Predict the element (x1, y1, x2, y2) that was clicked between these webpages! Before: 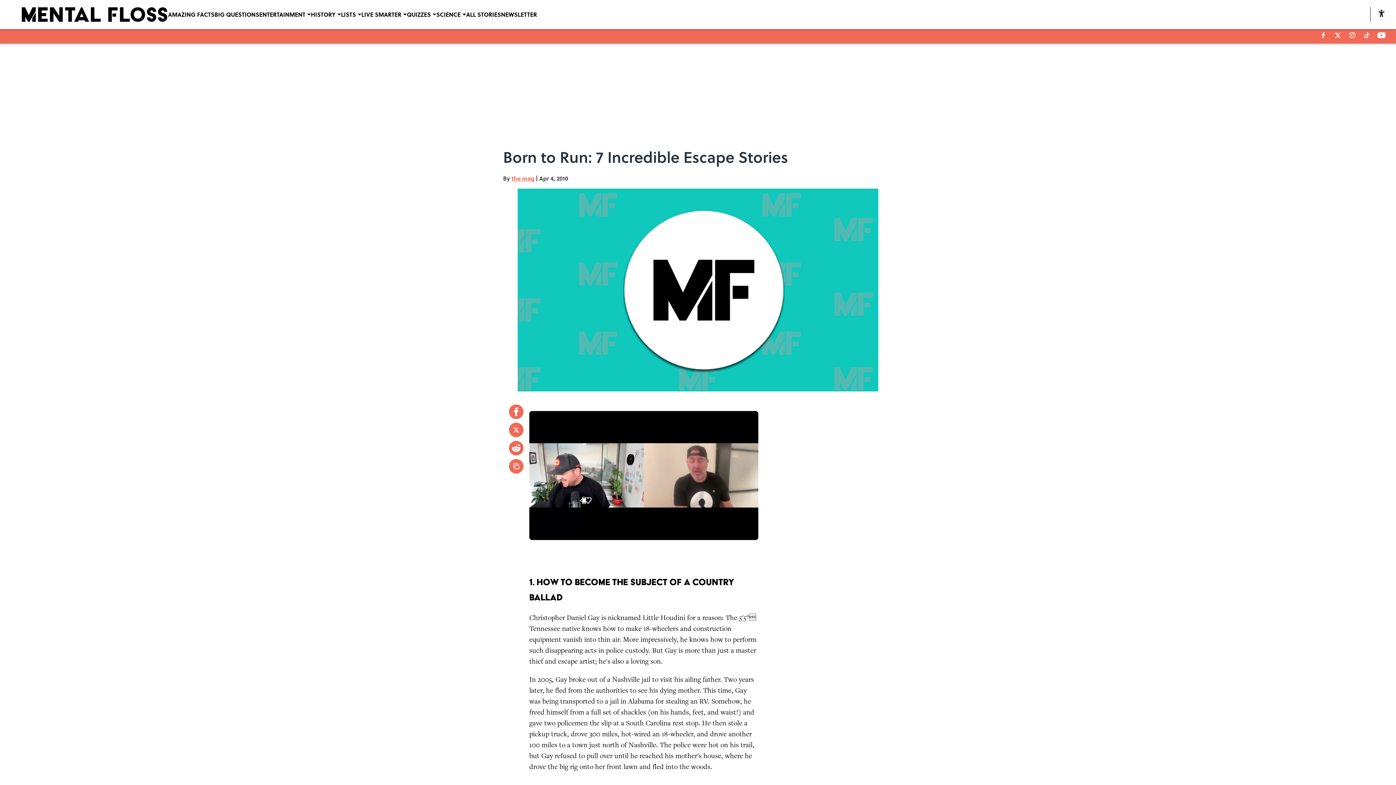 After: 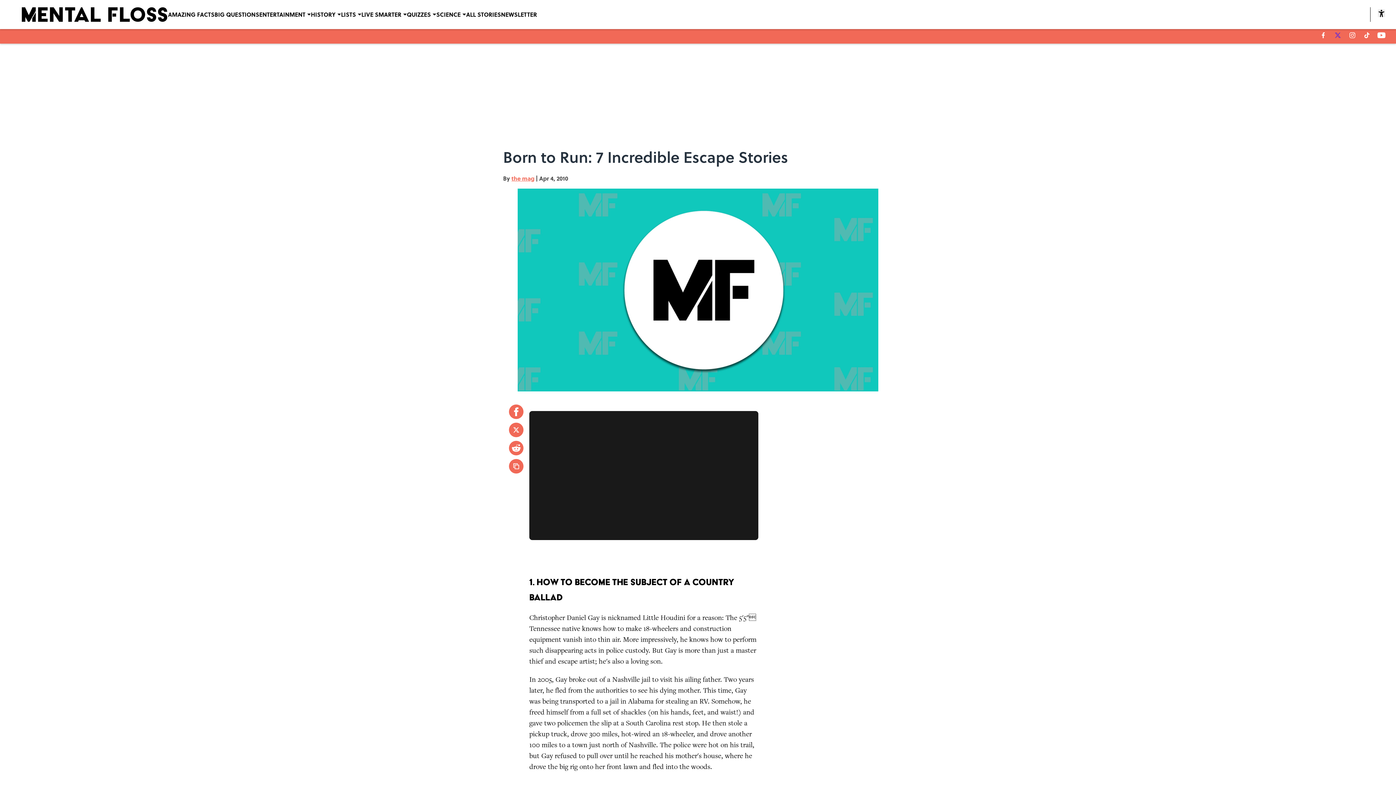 Action: bbox: (1335, 32, 1341, 38) label: X